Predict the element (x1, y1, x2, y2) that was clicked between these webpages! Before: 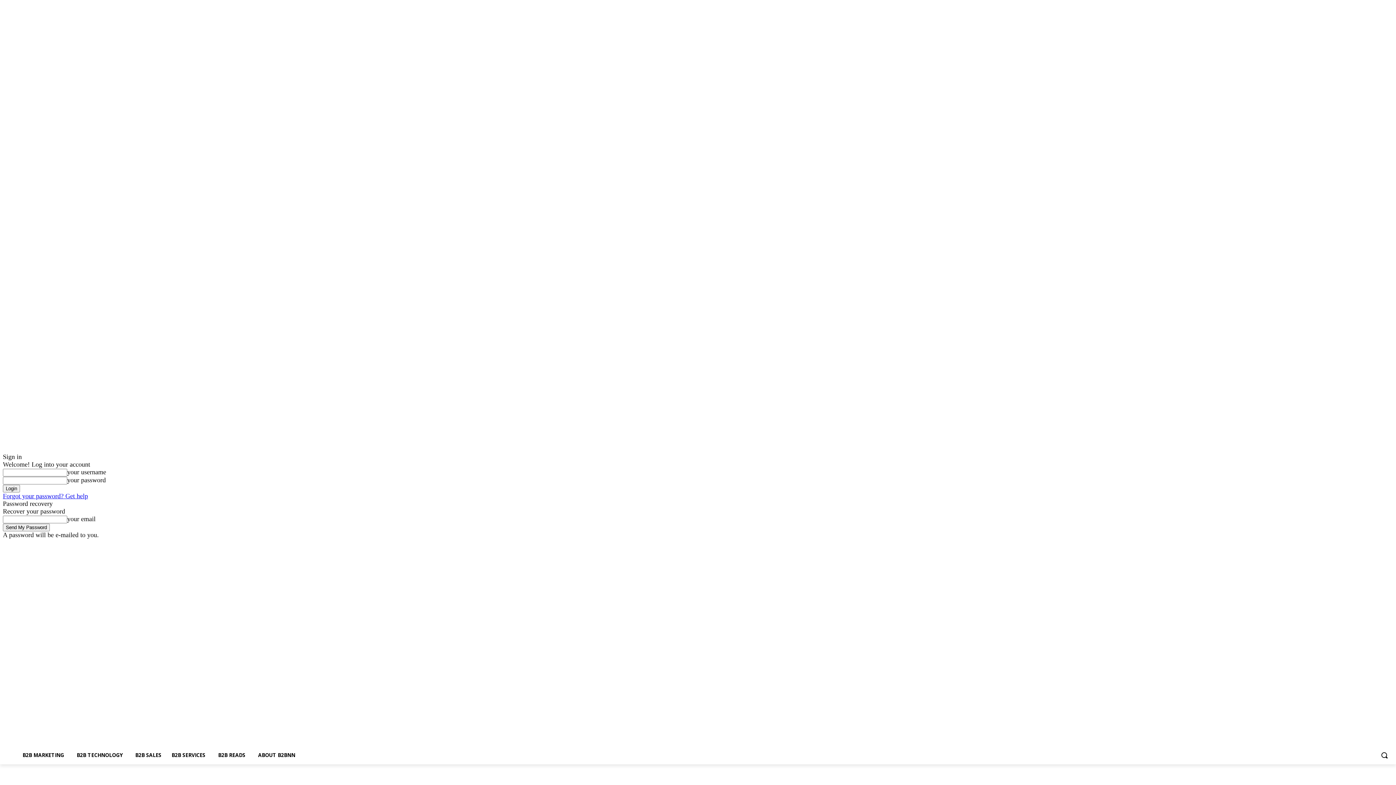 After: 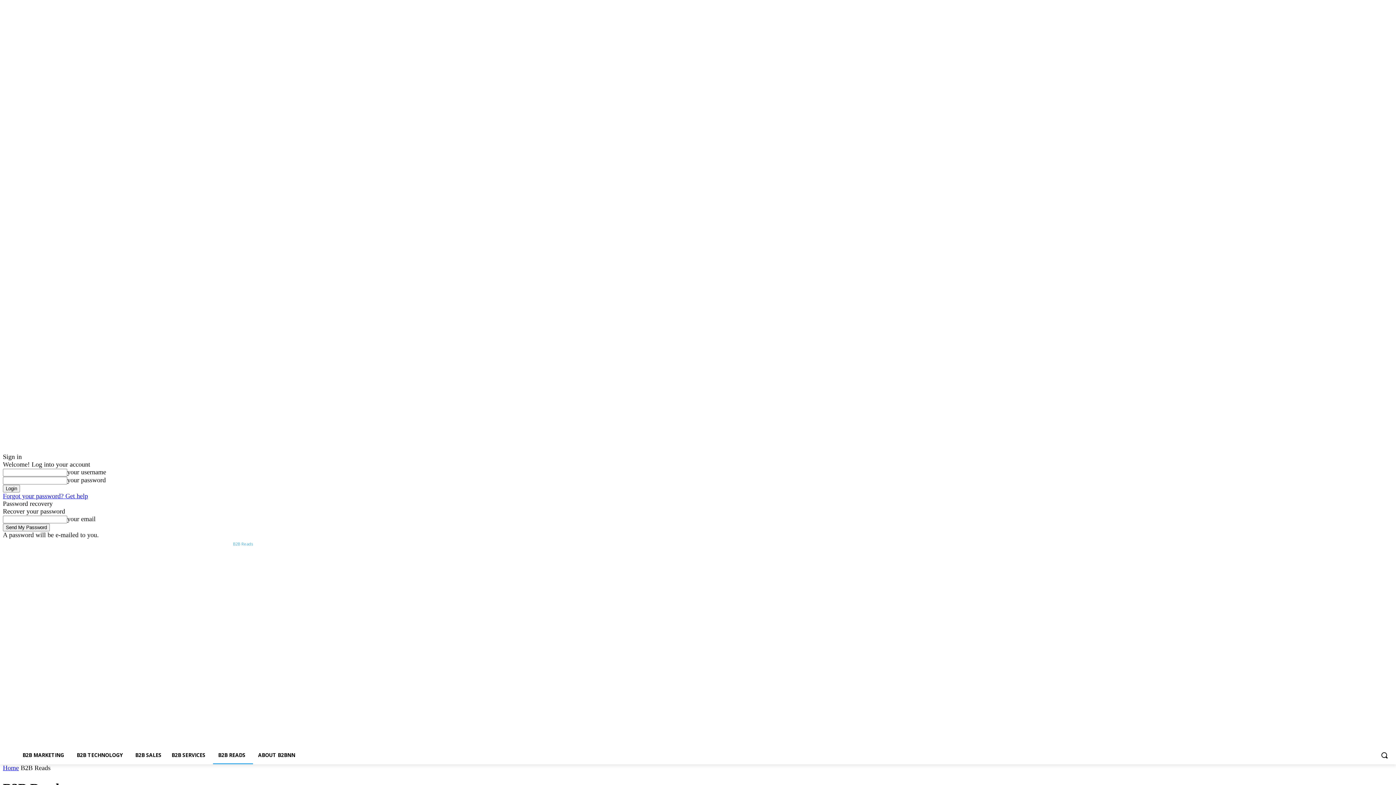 Action: label: B2B Reads bbox: (233, 539, 255, 549)